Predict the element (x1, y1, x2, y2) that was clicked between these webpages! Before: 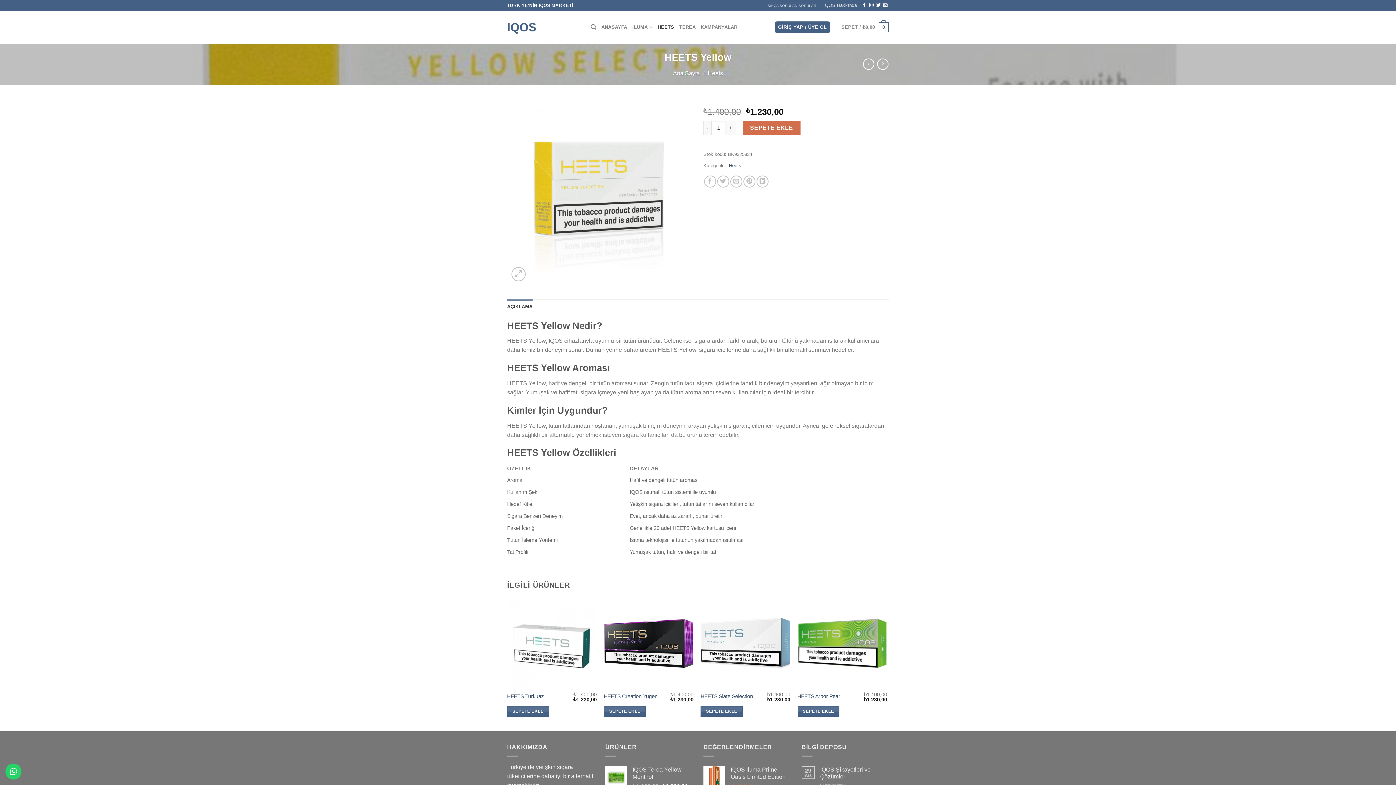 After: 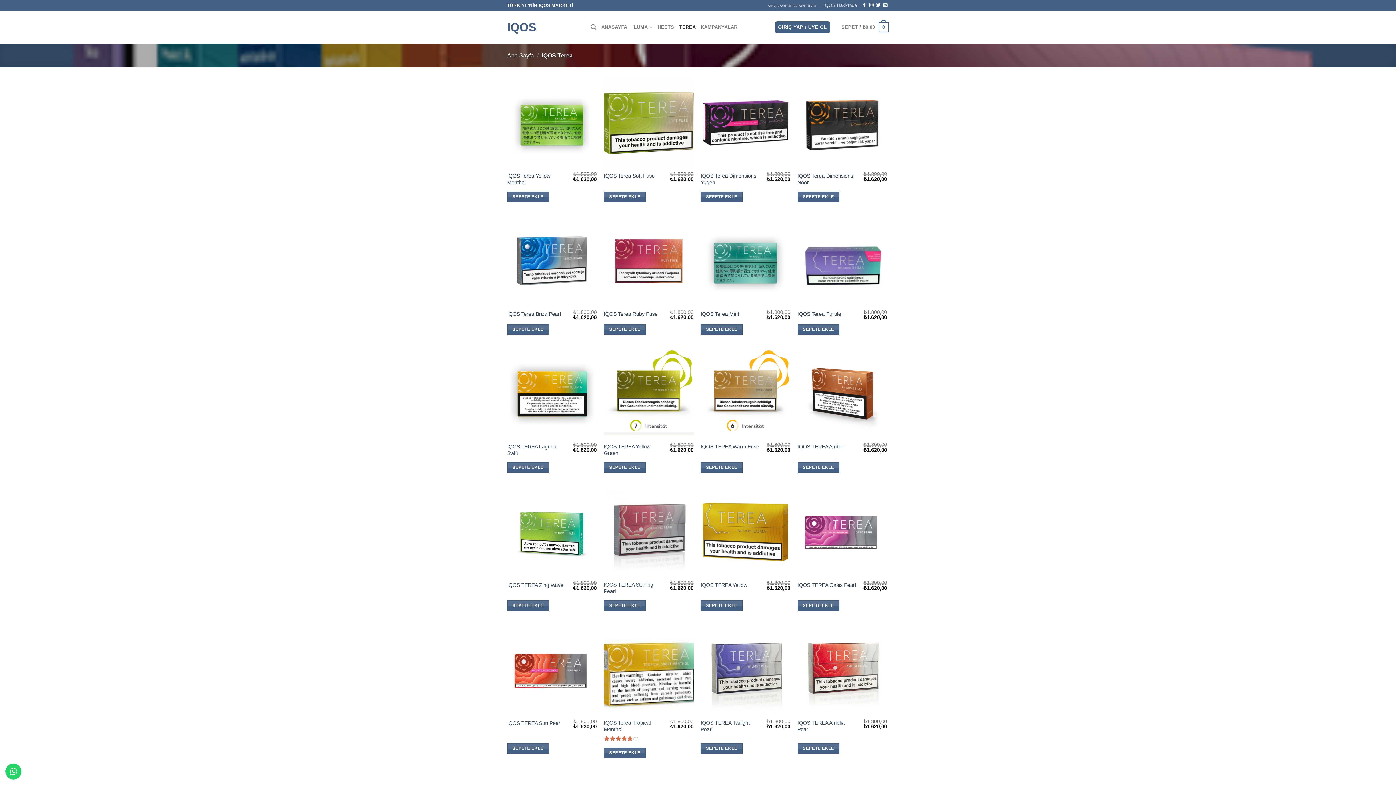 Action: bbox: (679, 20, 695, 33) label: TEREA